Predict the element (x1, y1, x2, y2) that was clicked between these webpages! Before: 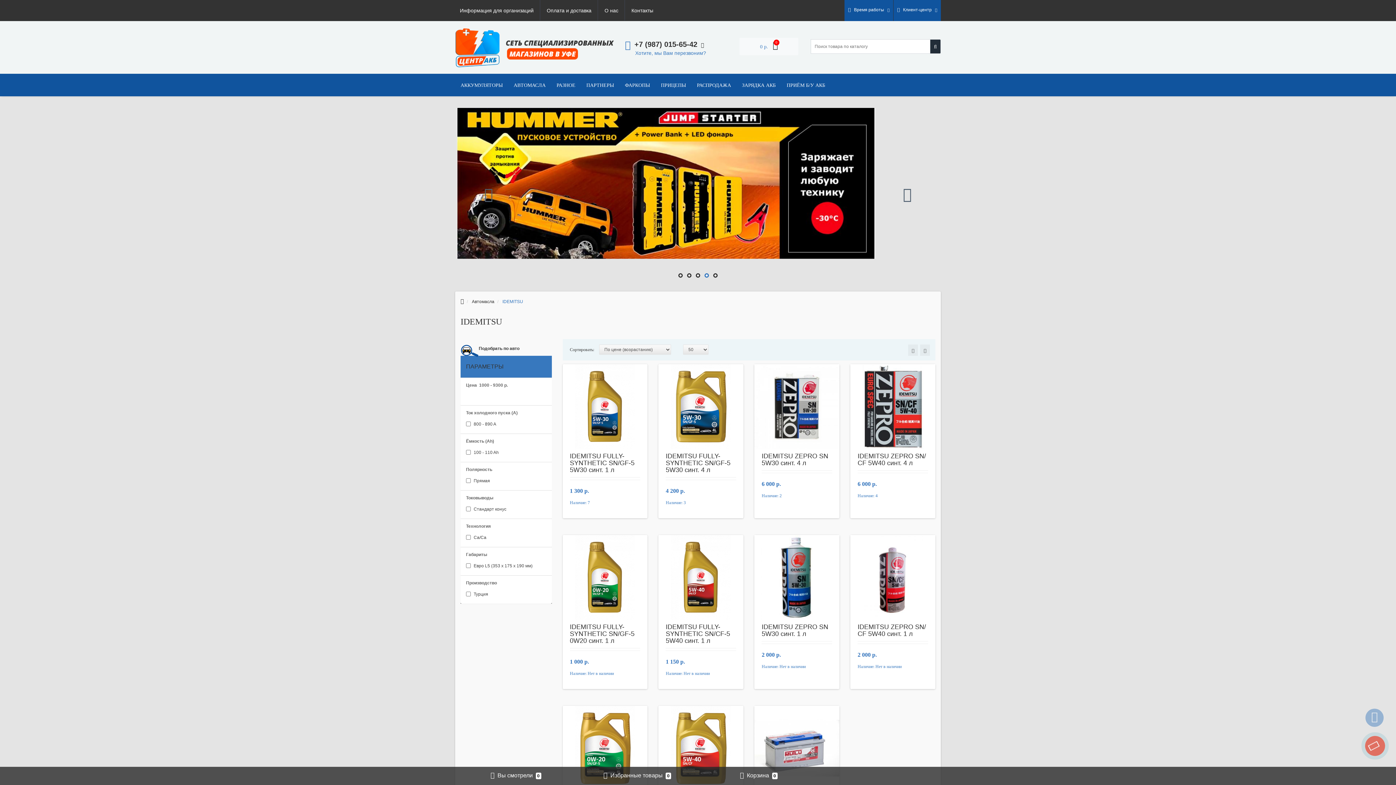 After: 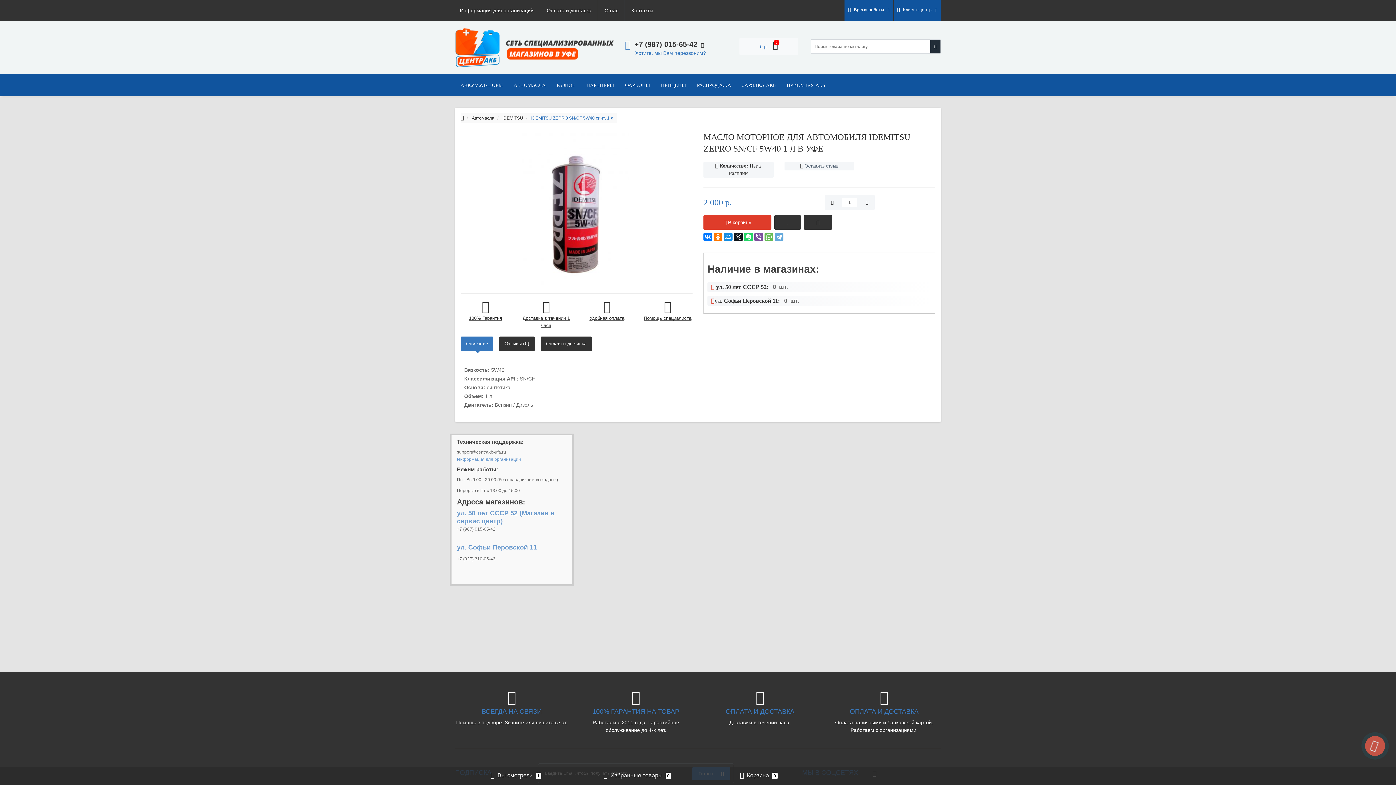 Action: bbox: (850, 535, 935, 620)